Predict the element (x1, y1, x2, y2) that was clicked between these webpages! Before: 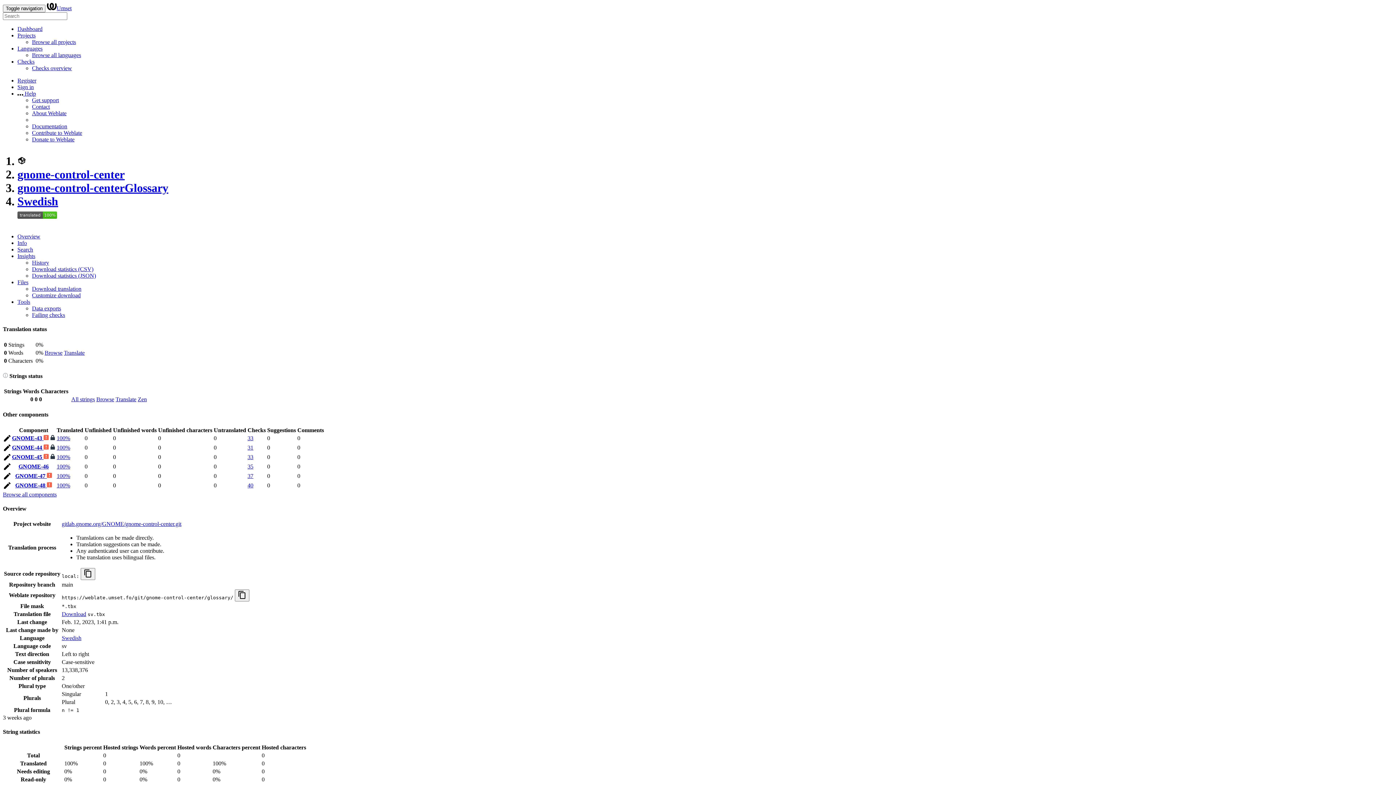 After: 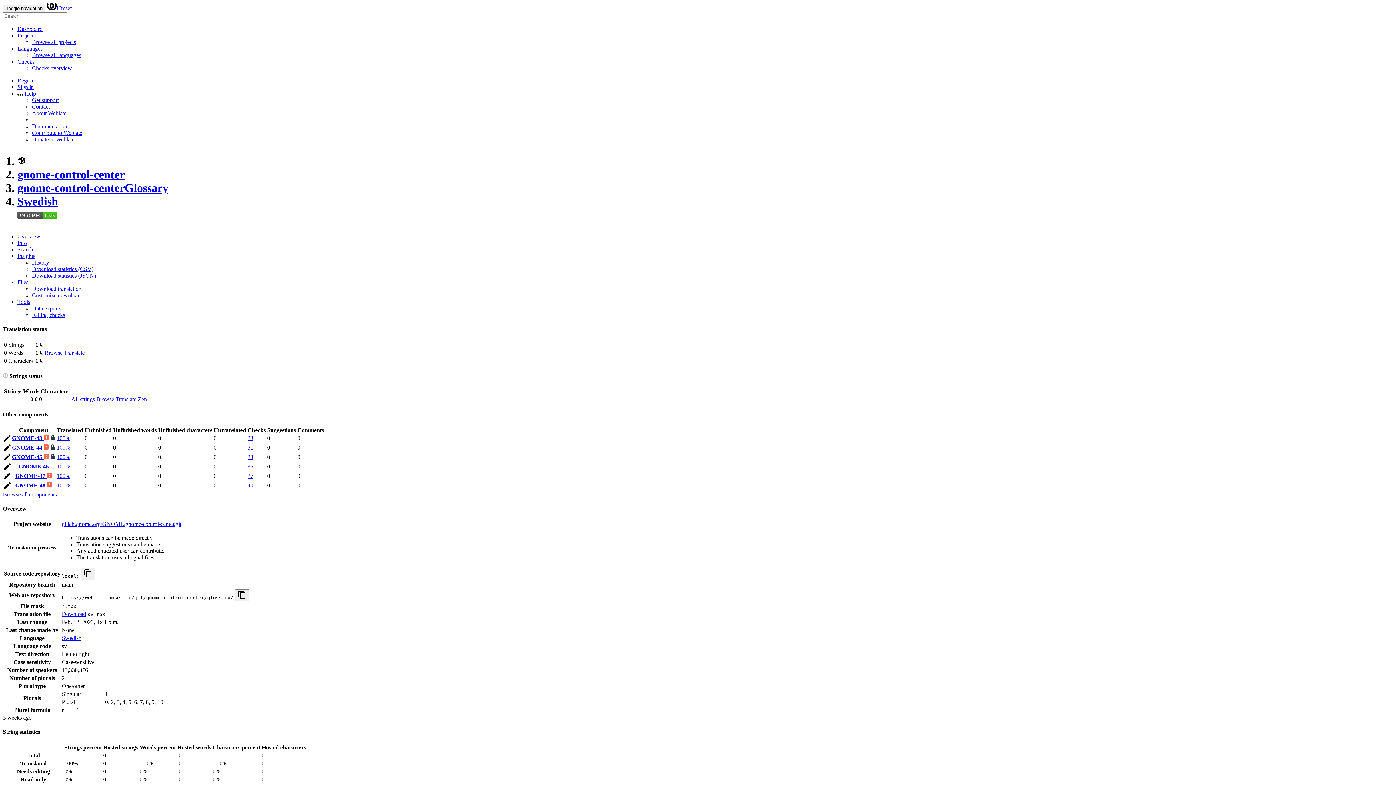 Action: label:  Help bbox: (17, 90, 36, 96)